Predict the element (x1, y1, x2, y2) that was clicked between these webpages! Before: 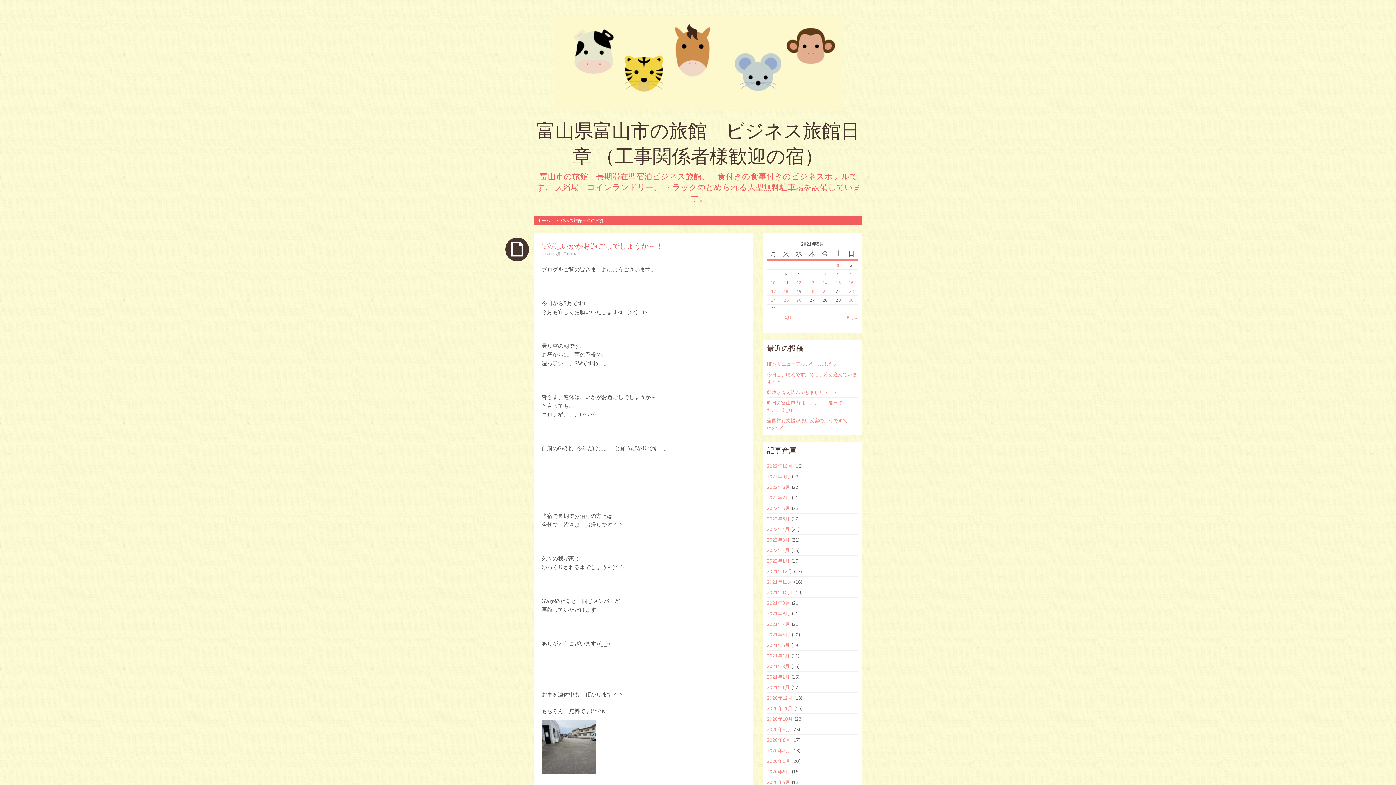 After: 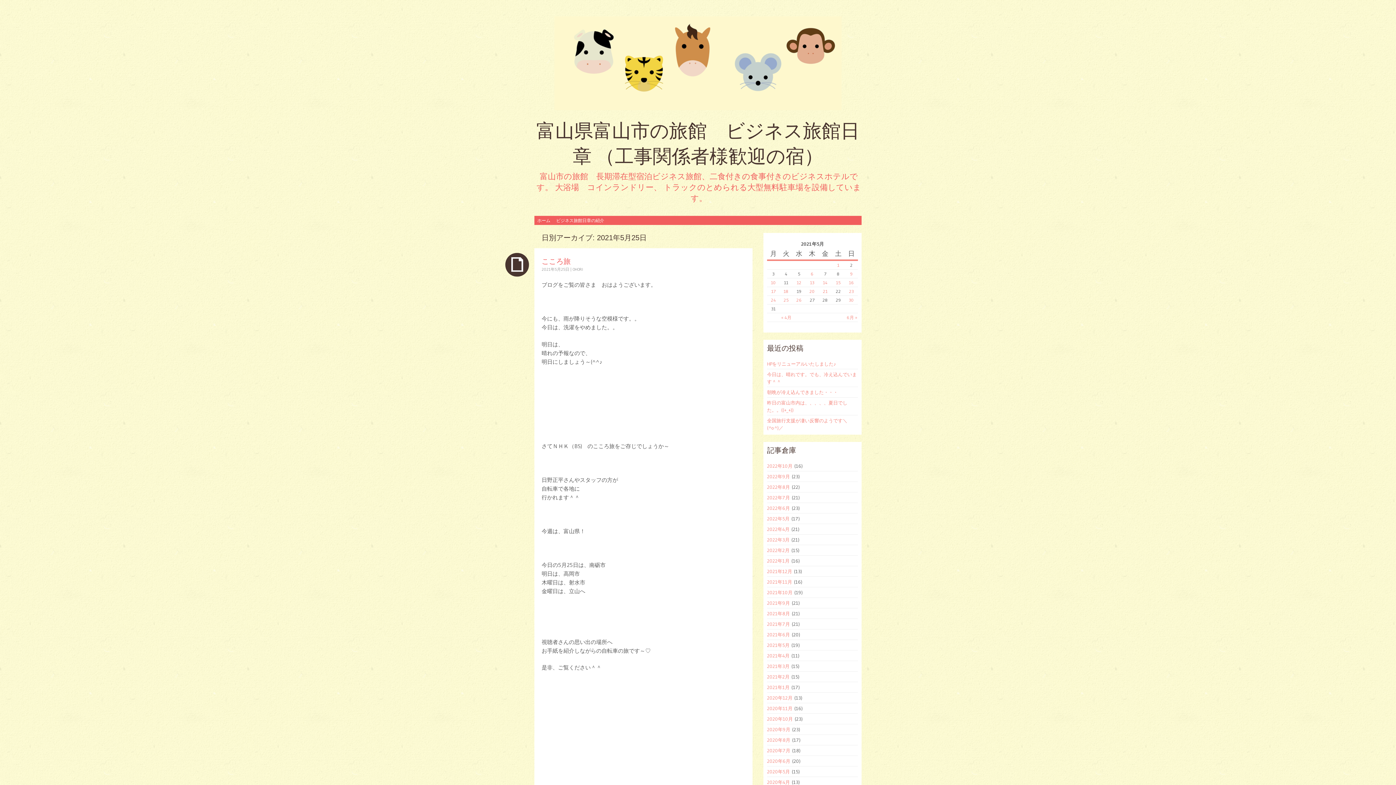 Action: label: 2021年5月25日 に投稿を公開 bbox: (783, 297, 788, 302)